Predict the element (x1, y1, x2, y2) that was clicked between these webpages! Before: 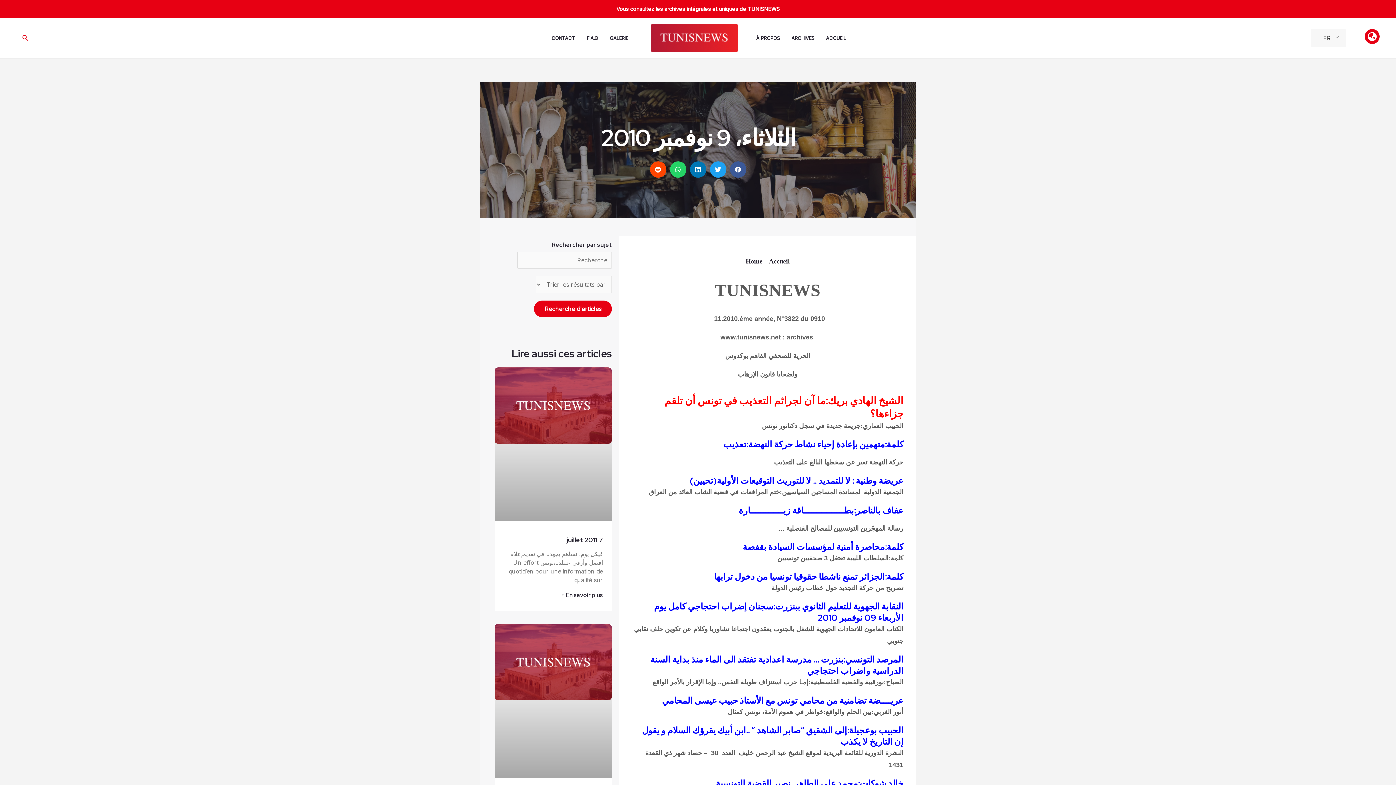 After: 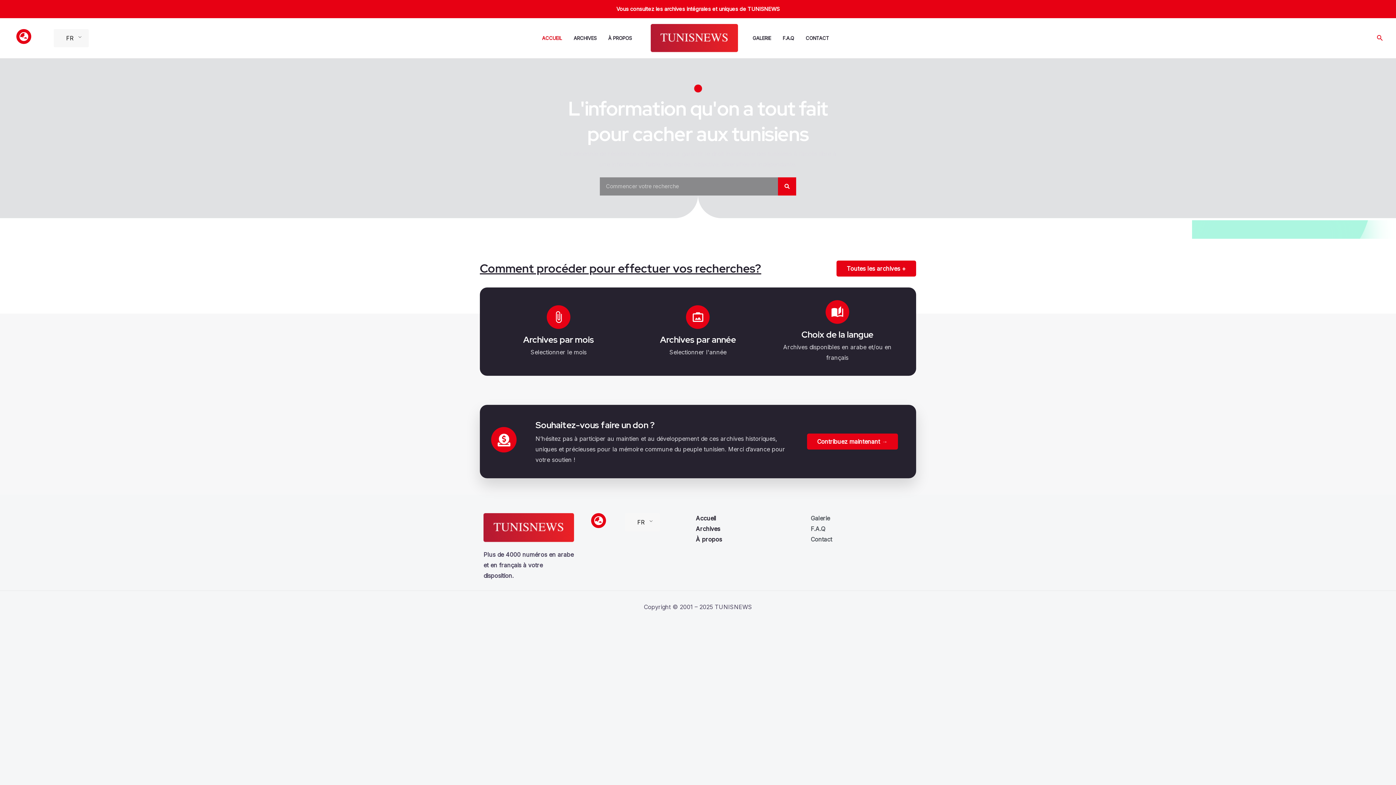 Action: bbox: (650, 33, 738, 41)